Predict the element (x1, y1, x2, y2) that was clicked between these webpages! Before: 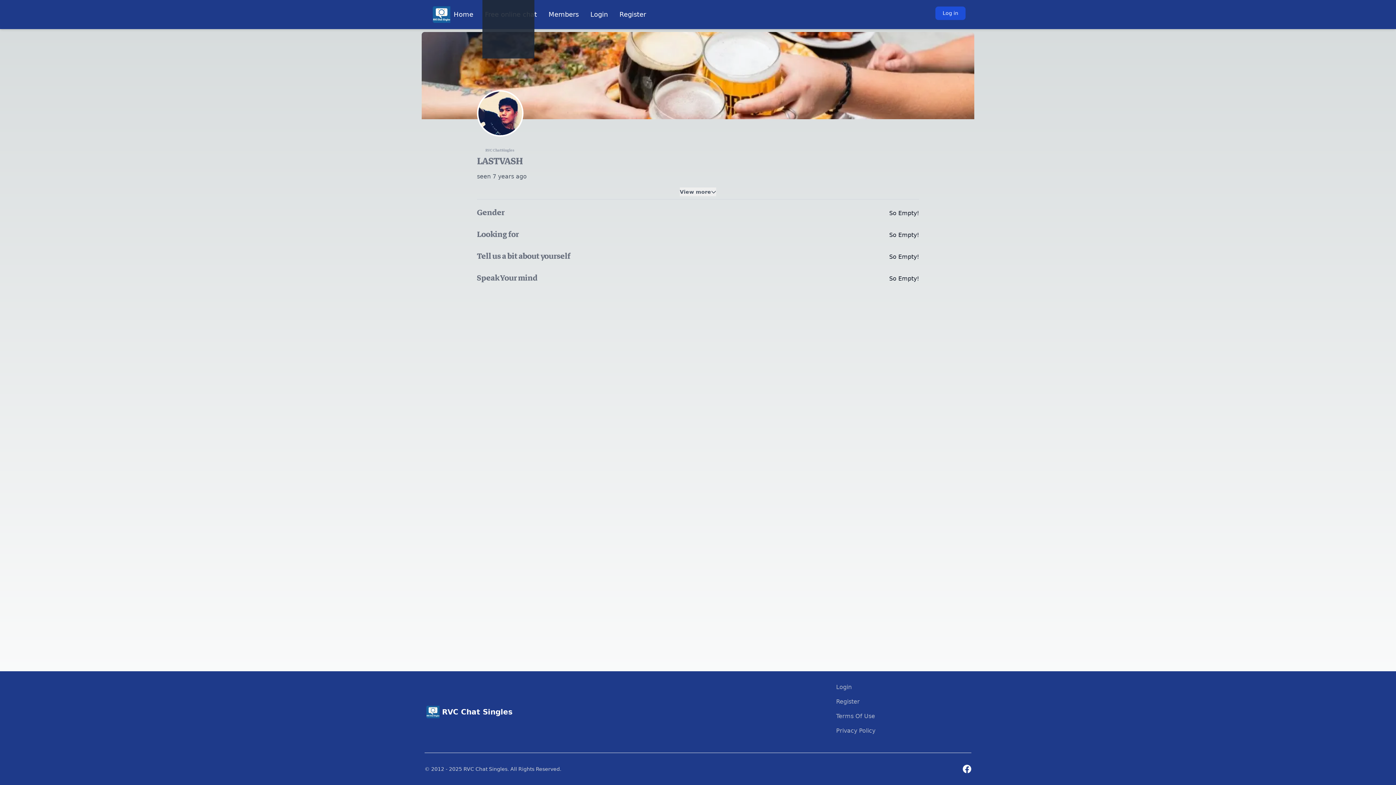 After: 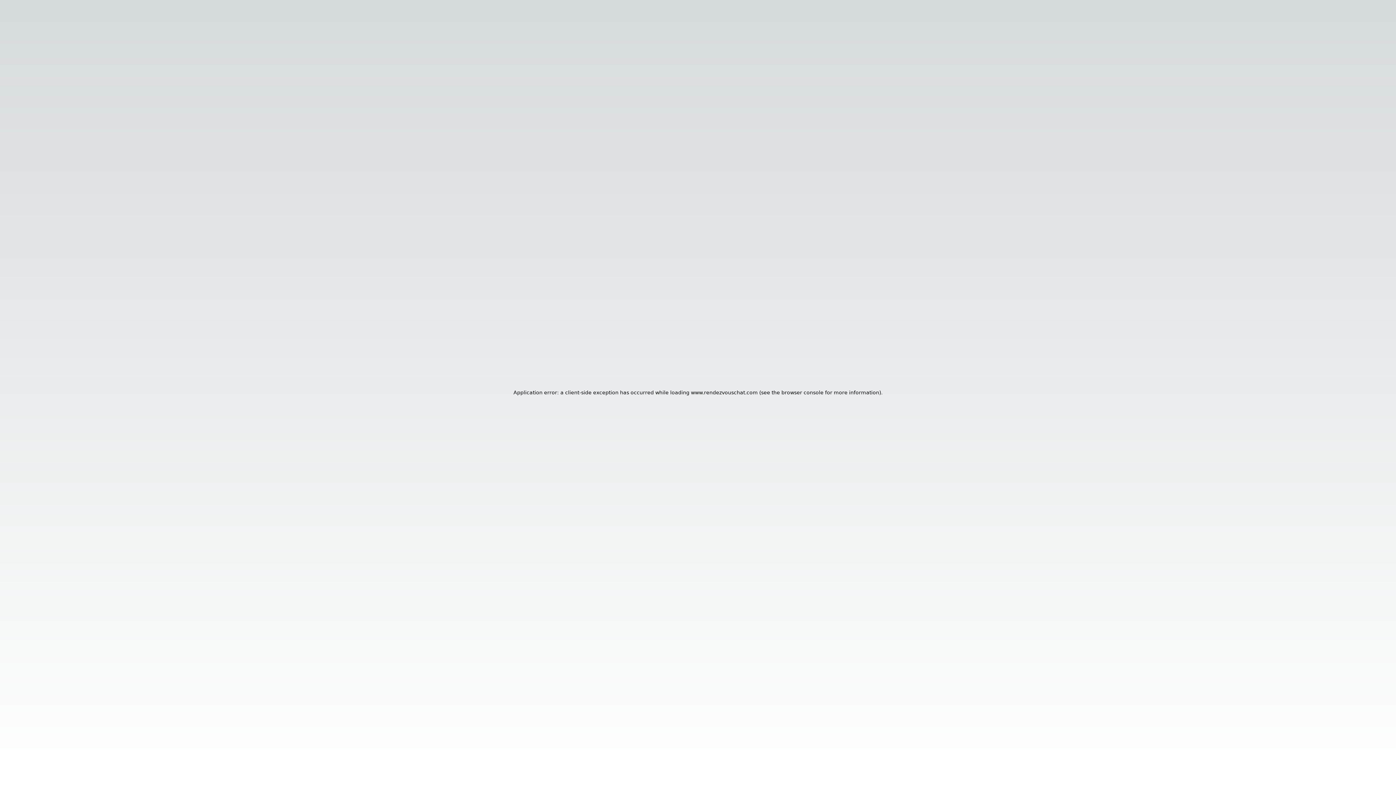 Action: bbox: (836, 684, 852, 690) label: Login